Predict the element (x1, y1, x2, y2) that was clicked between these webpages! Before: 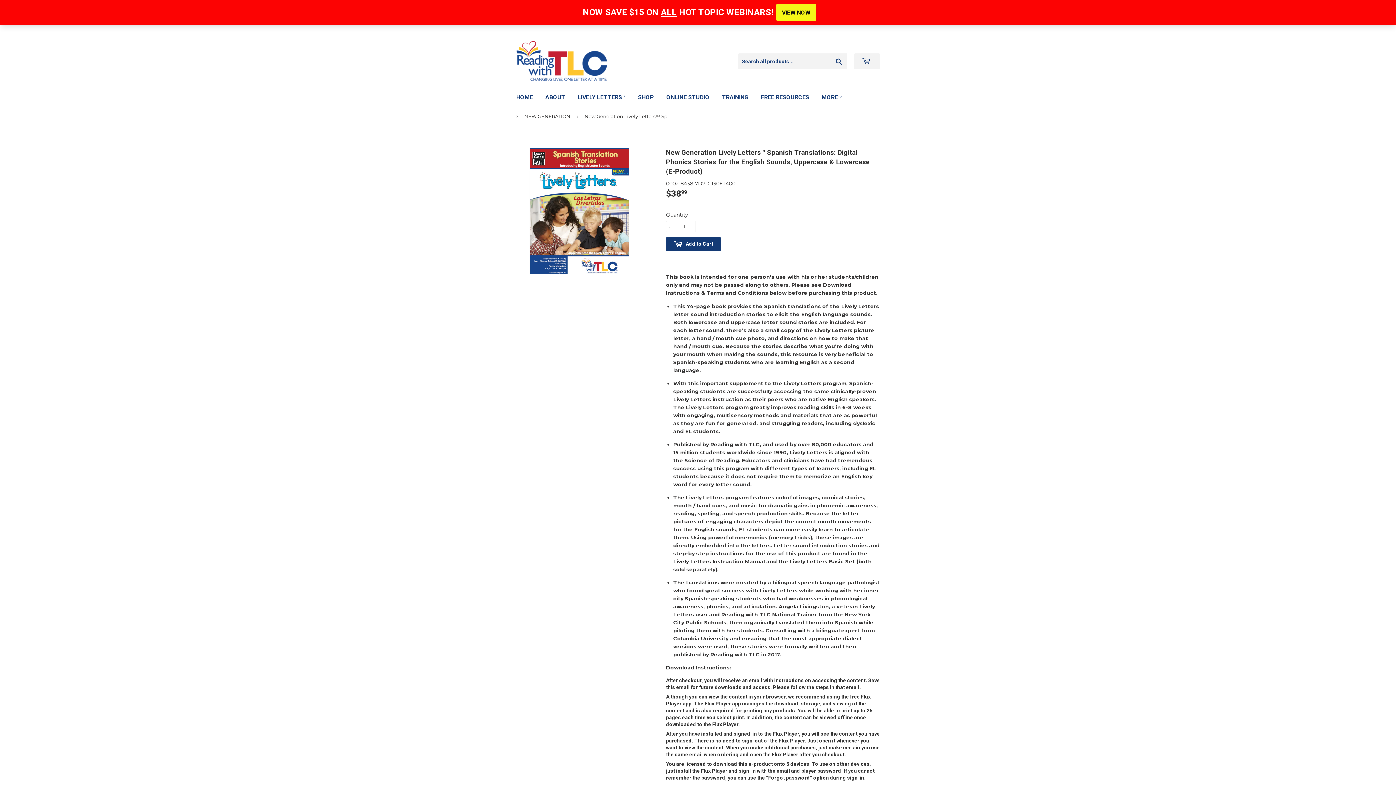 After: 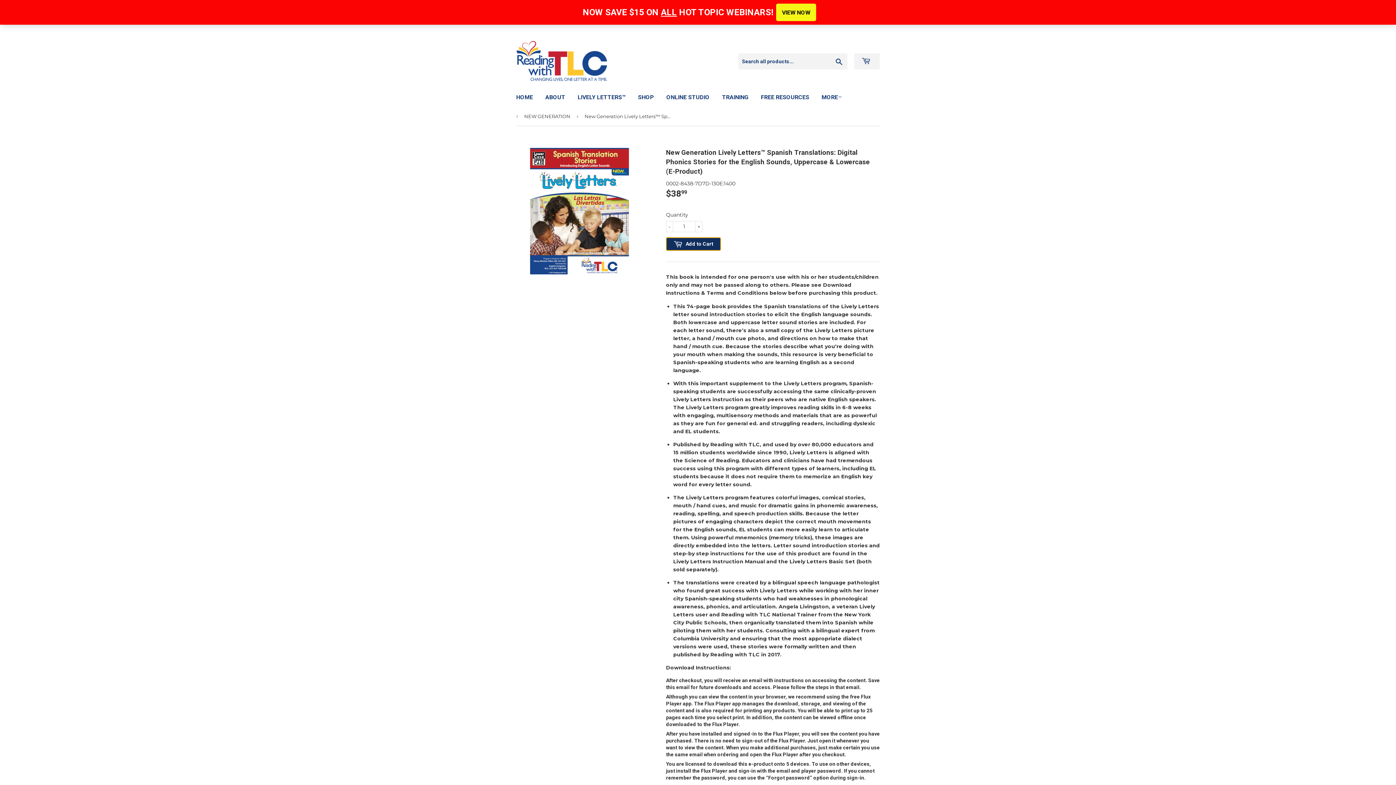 Action: label:  Add to Cart bbox: (666, 212, 721, 226)